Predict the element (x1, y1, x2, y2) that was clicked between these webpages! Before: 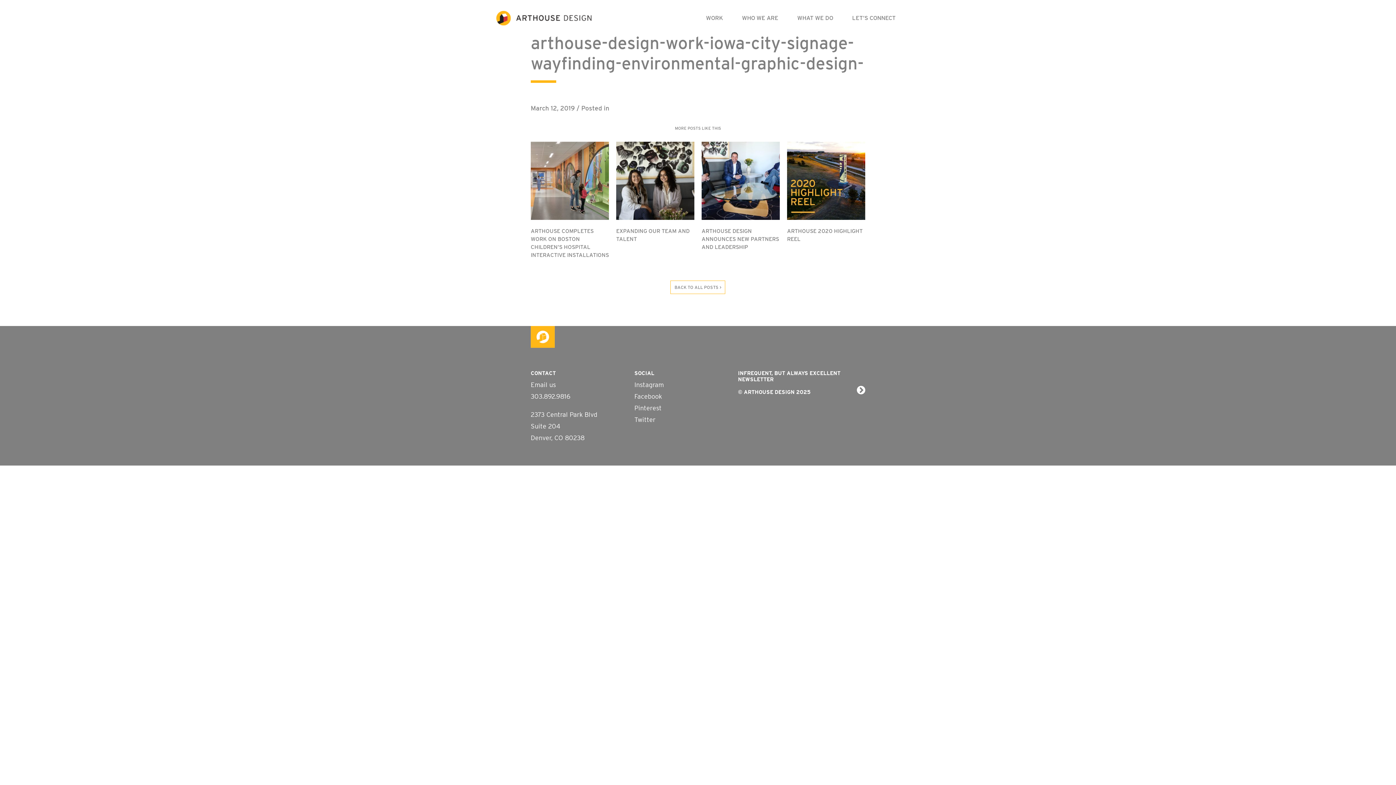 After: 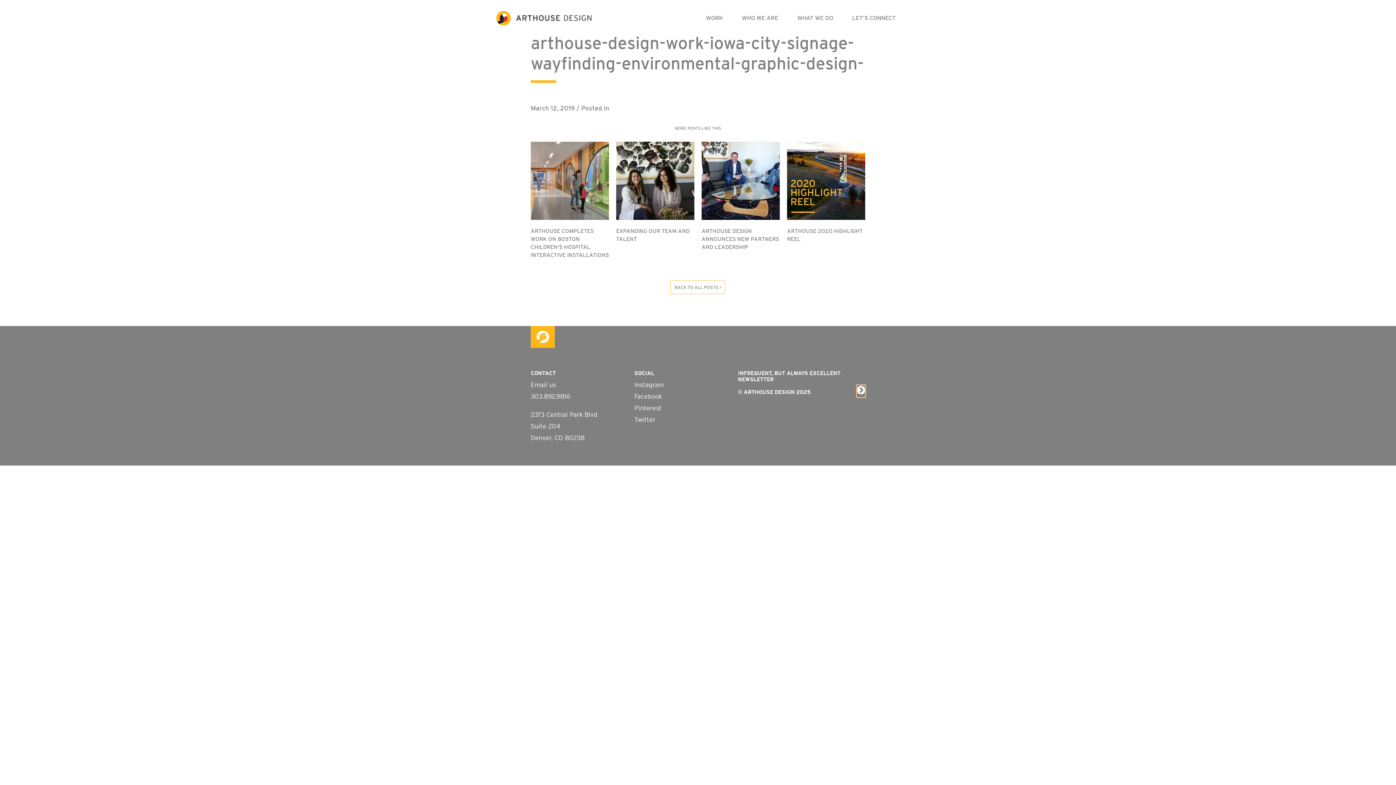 Action: bbox: (857, 385, 865, 397)